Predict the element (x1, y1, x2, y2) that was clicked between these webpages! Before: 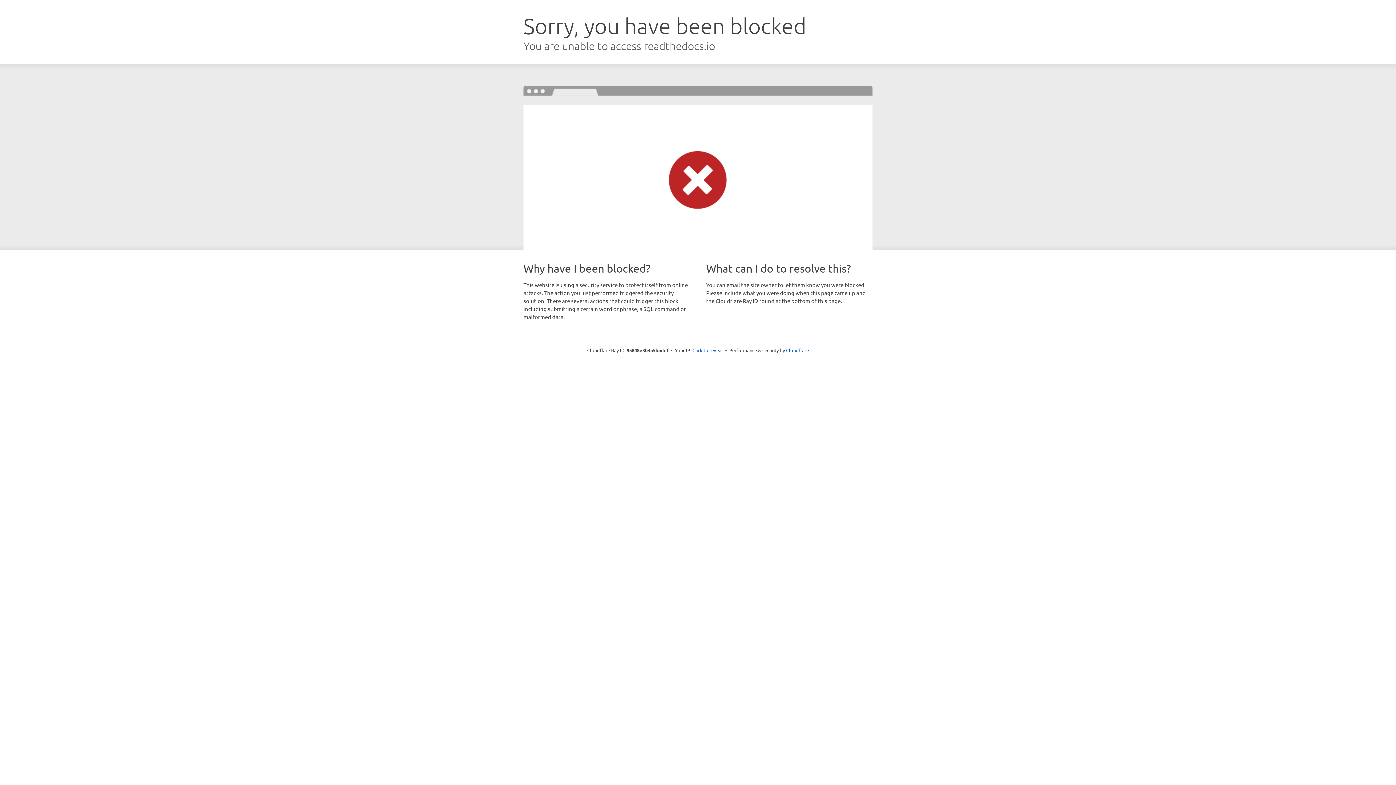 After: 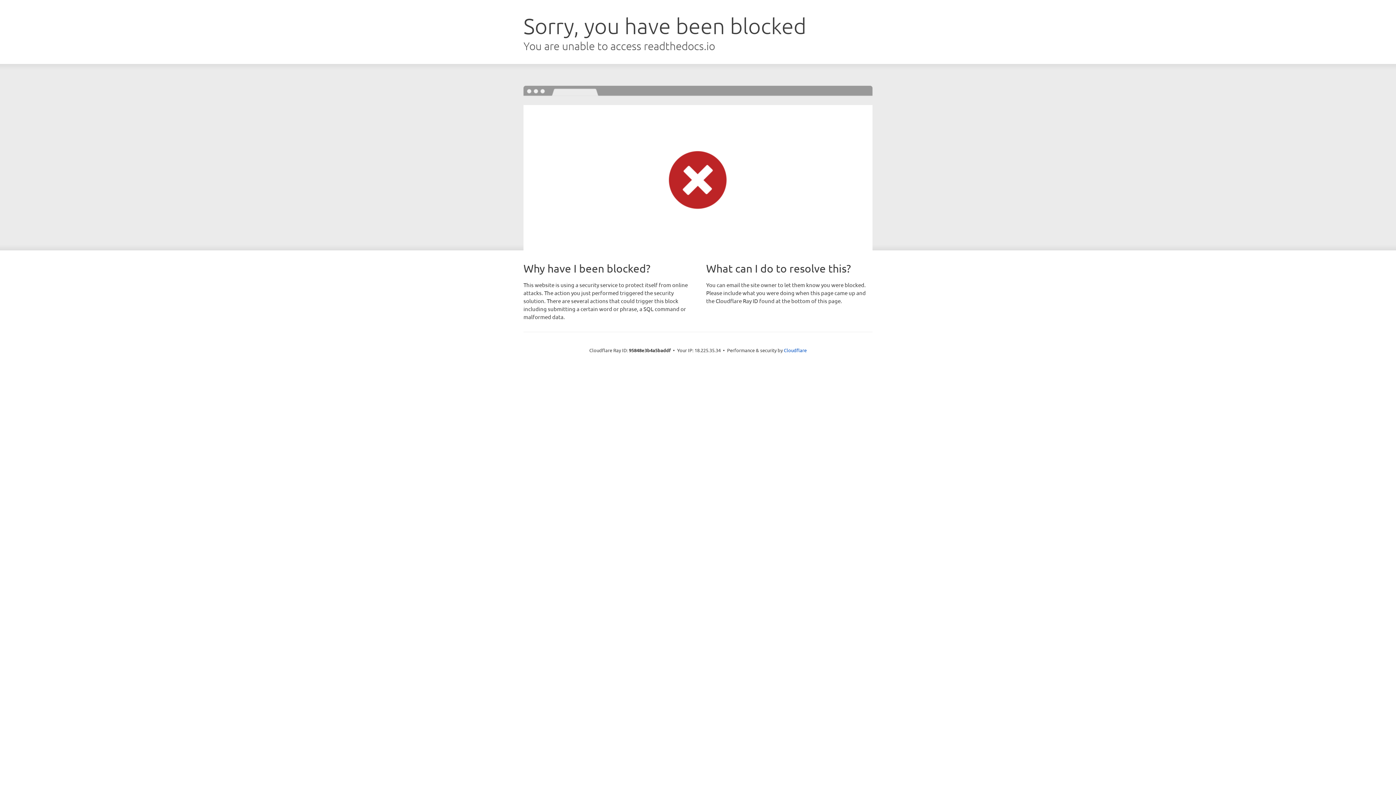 Action: bbox: (692, 346, 723, 353) label: Click to reveal